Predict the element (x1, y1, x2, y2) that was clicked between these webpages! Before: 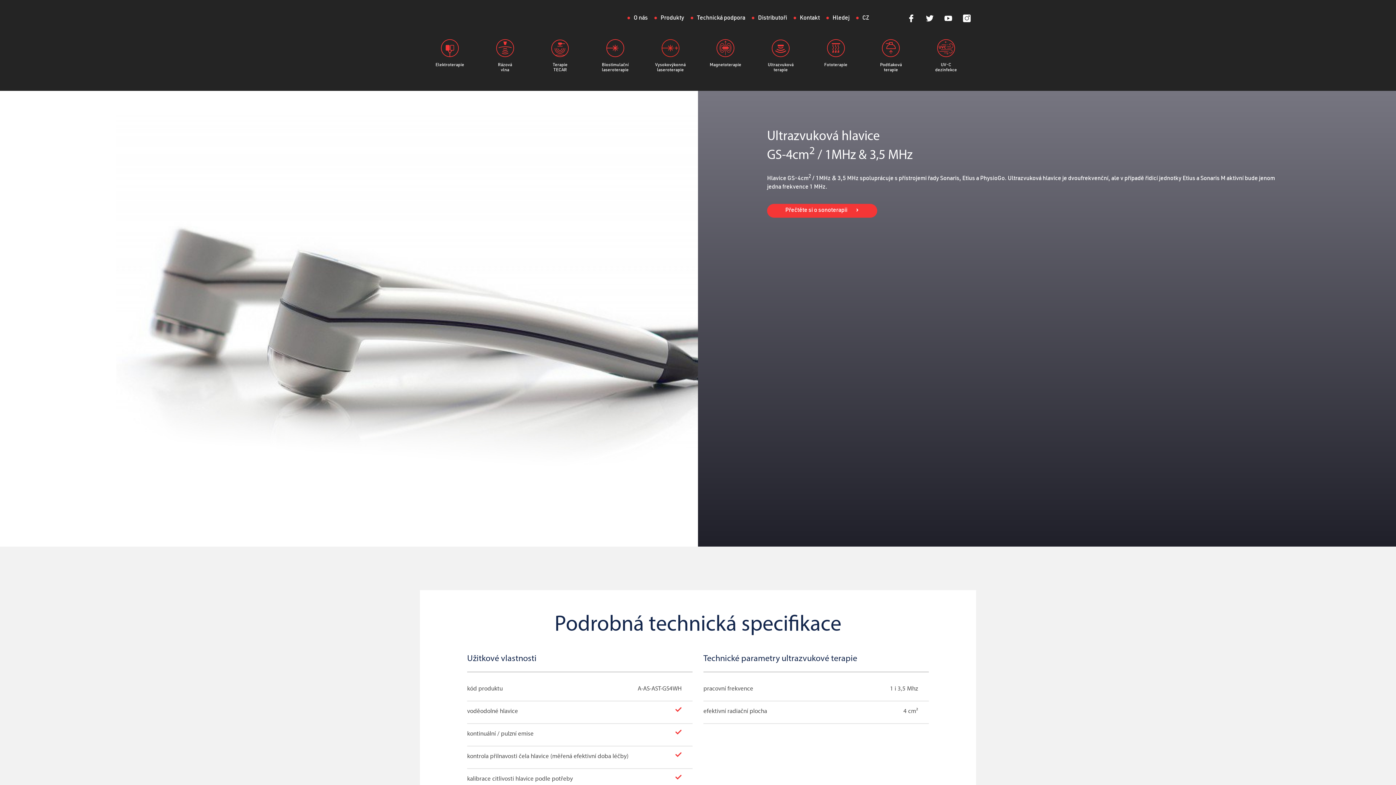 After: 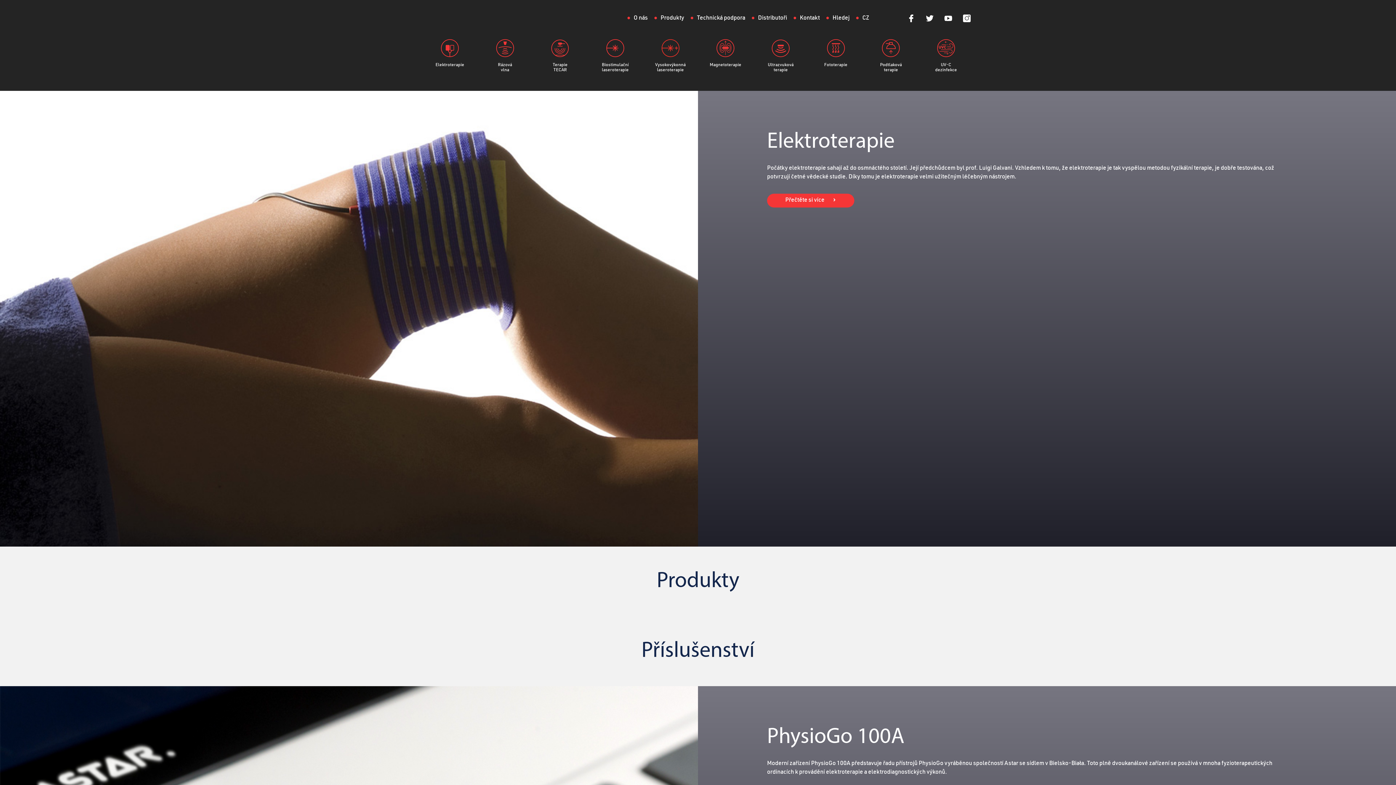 Action: bbox: (425, 39, 474, 67) label: Elektroterapie